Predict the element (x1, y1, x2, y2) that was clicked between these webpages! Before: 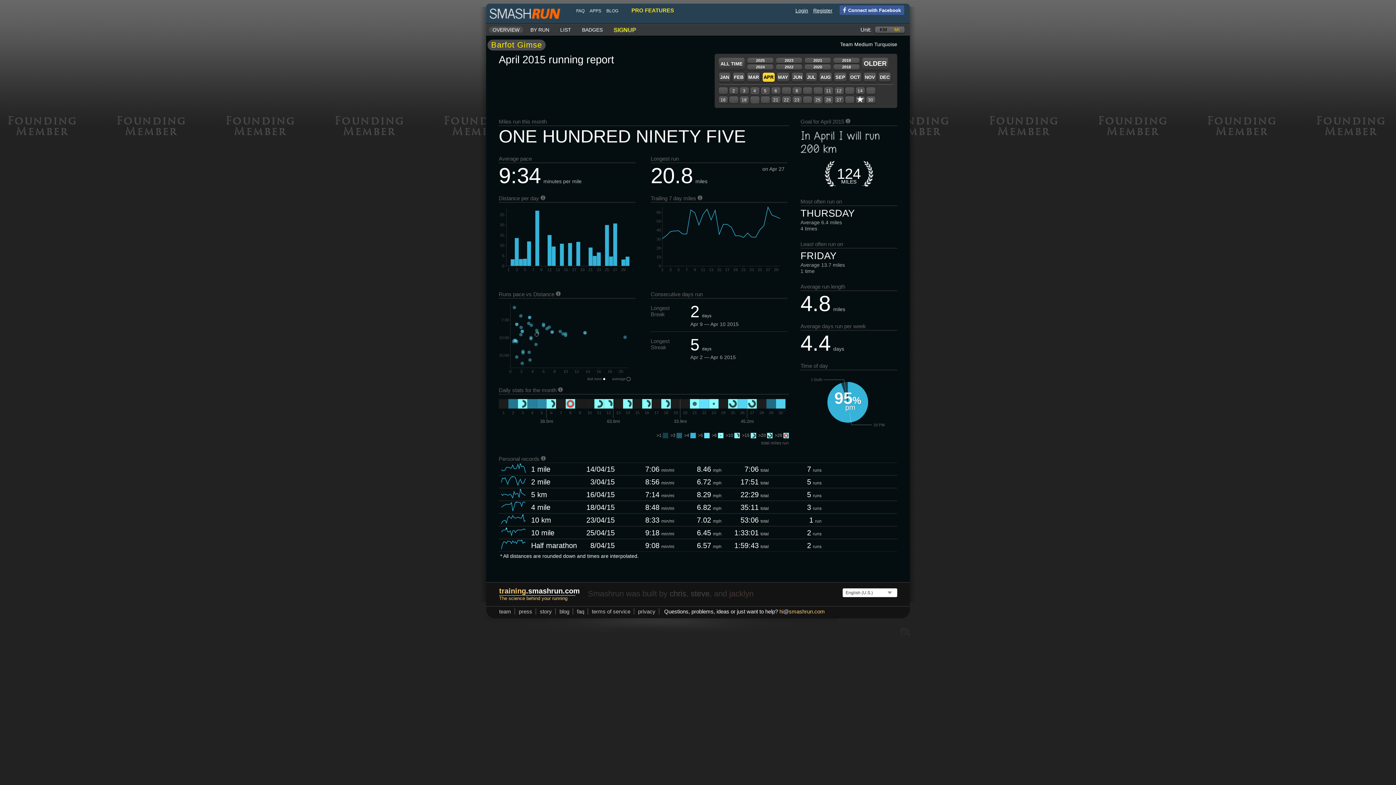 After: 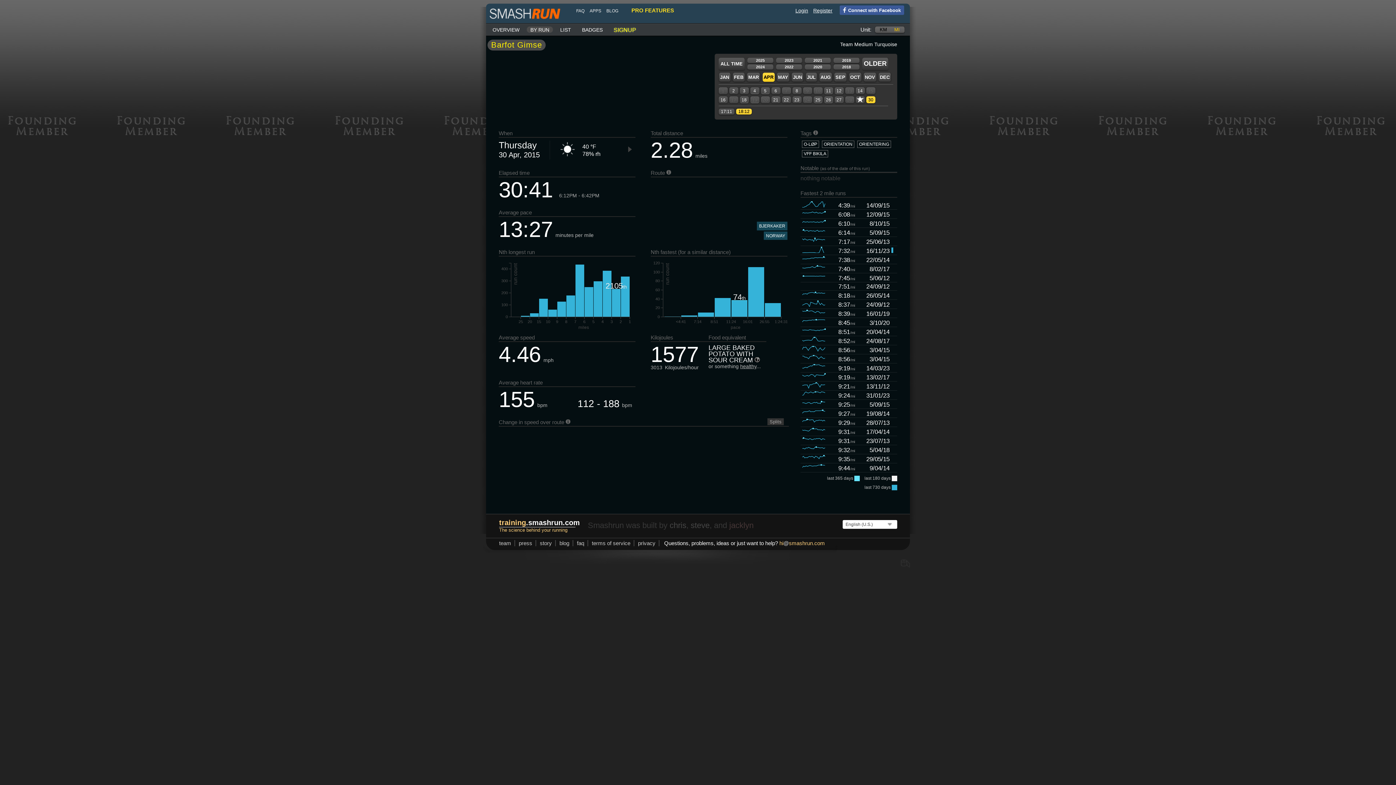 Action: bbox: (866, 96, 875, 103) label: 30